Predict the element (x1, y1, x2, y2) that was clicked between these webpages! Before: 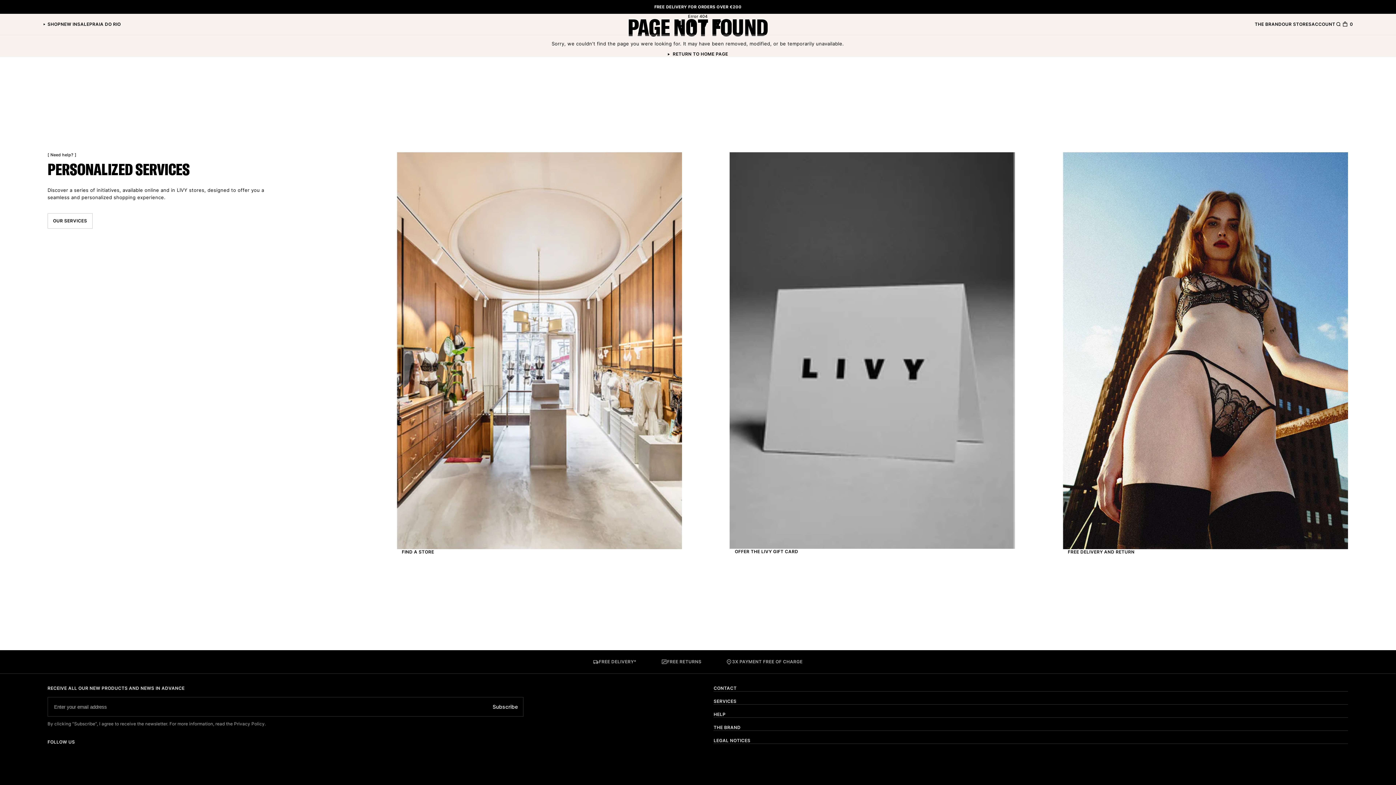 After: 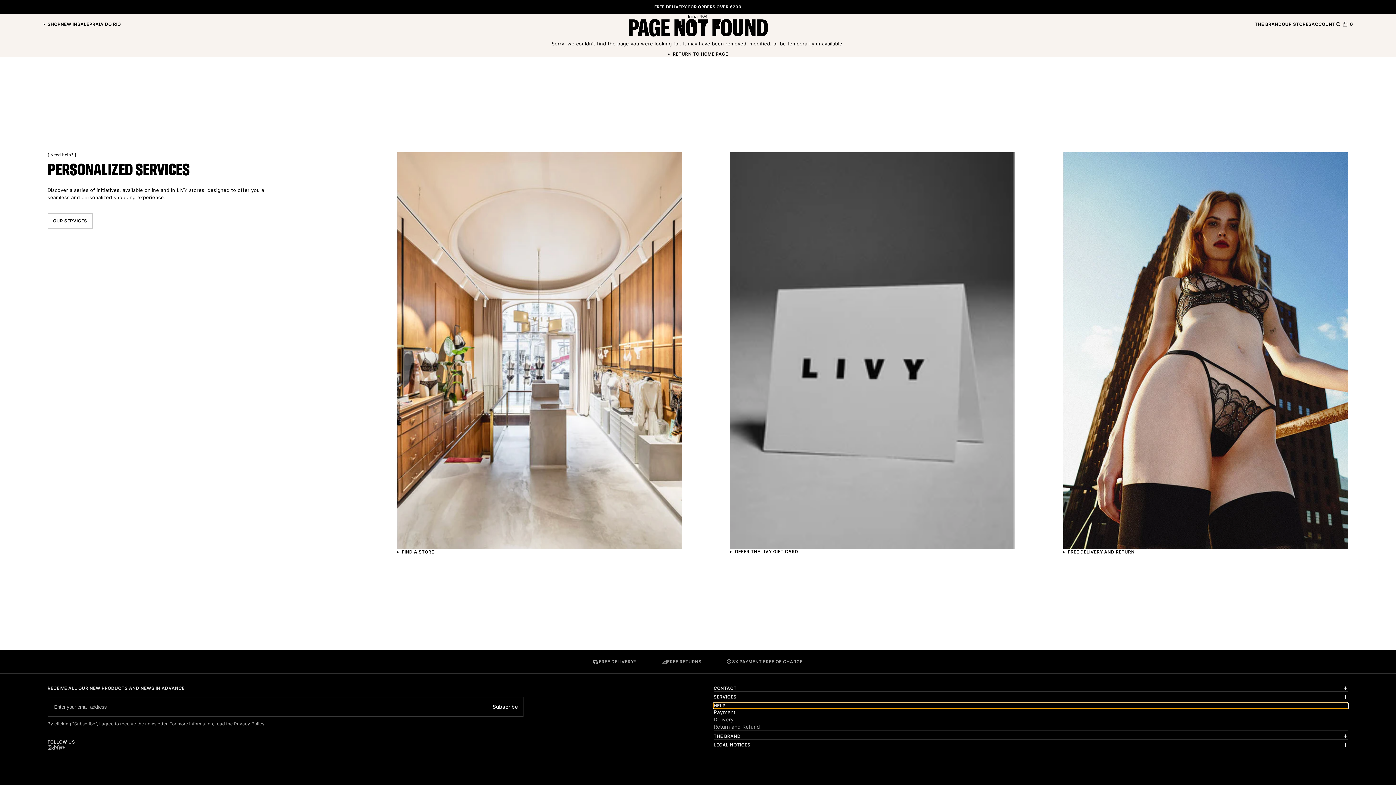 Action: label: HELP bbox: (713, 712, 1348, 717)